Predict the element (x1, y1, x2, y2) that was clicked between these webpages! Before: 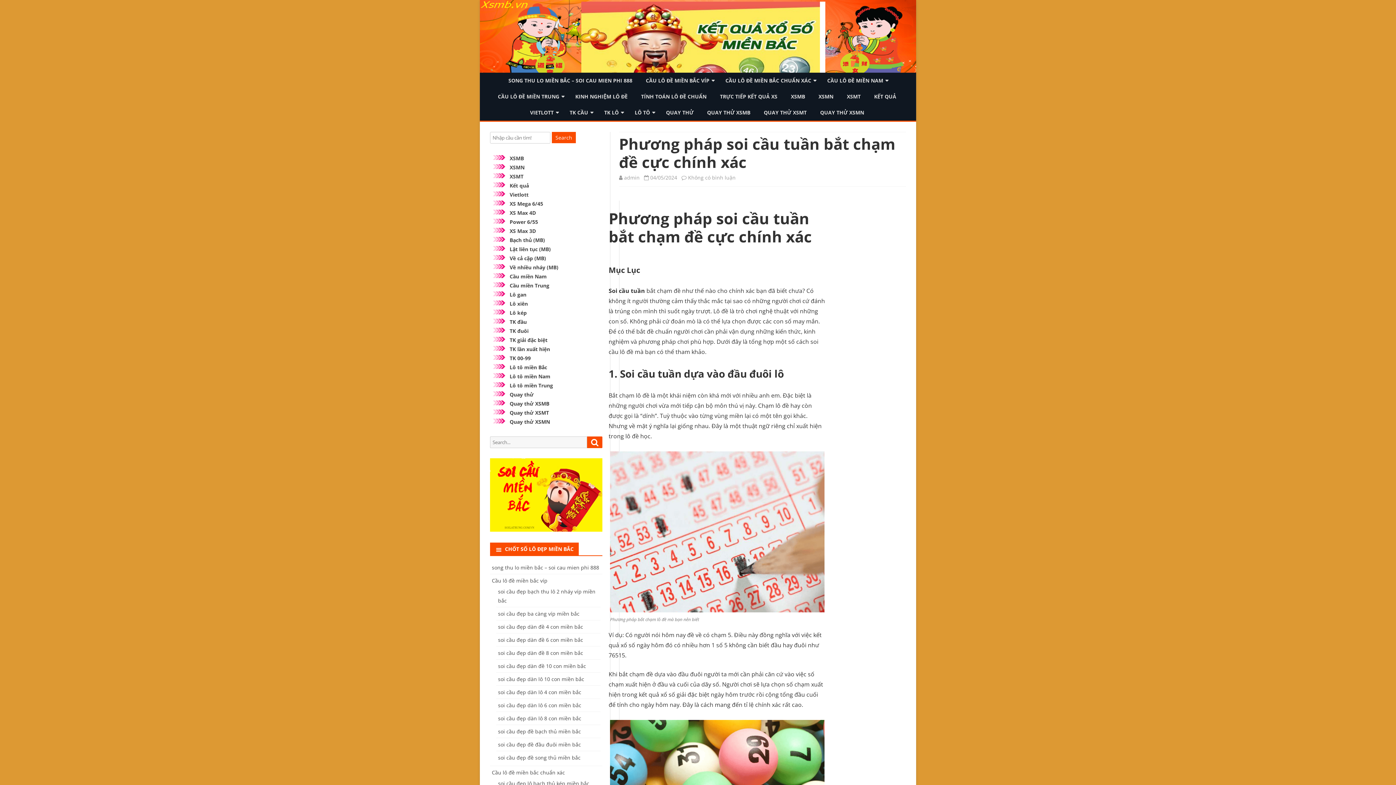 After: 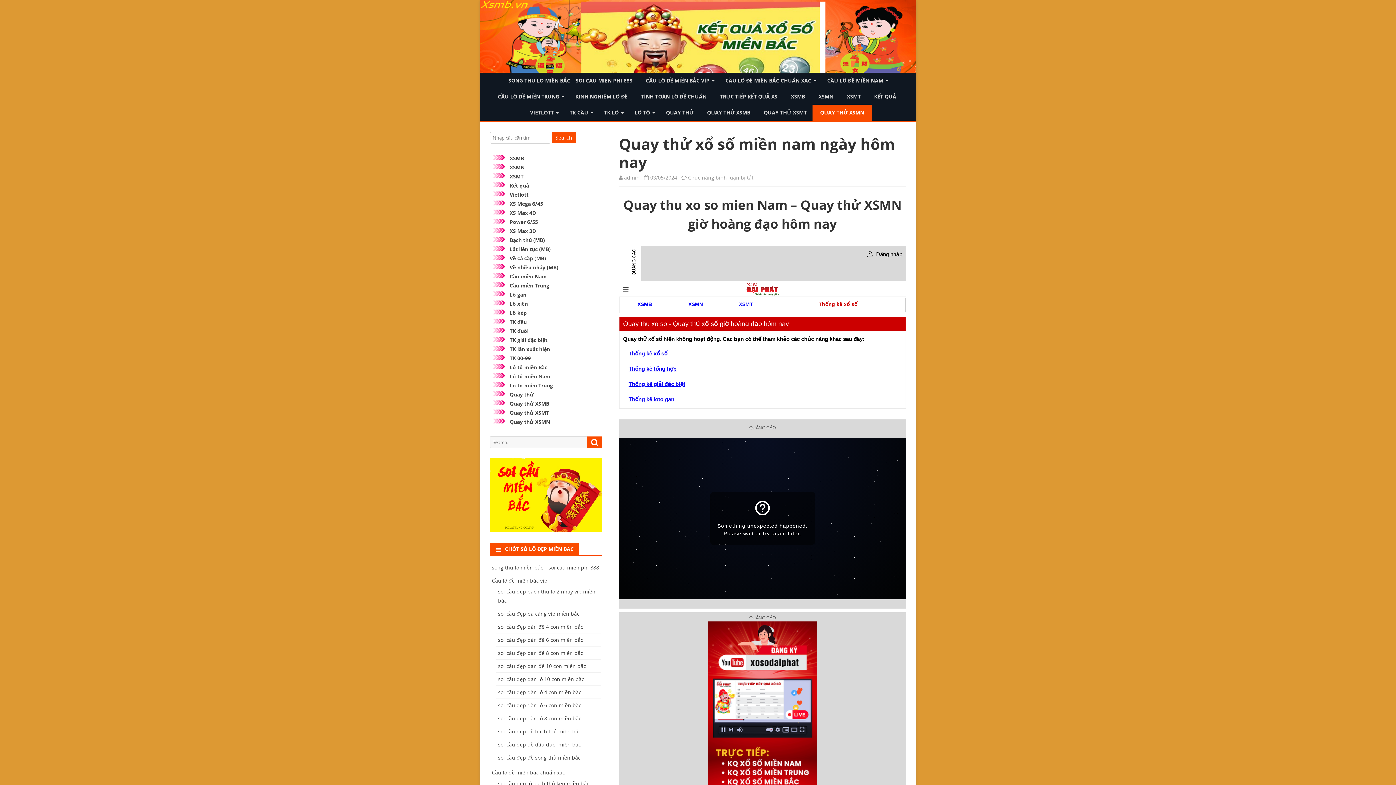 Action: label: Quay thử XSMN bbox: (509, 418, 550, 425)